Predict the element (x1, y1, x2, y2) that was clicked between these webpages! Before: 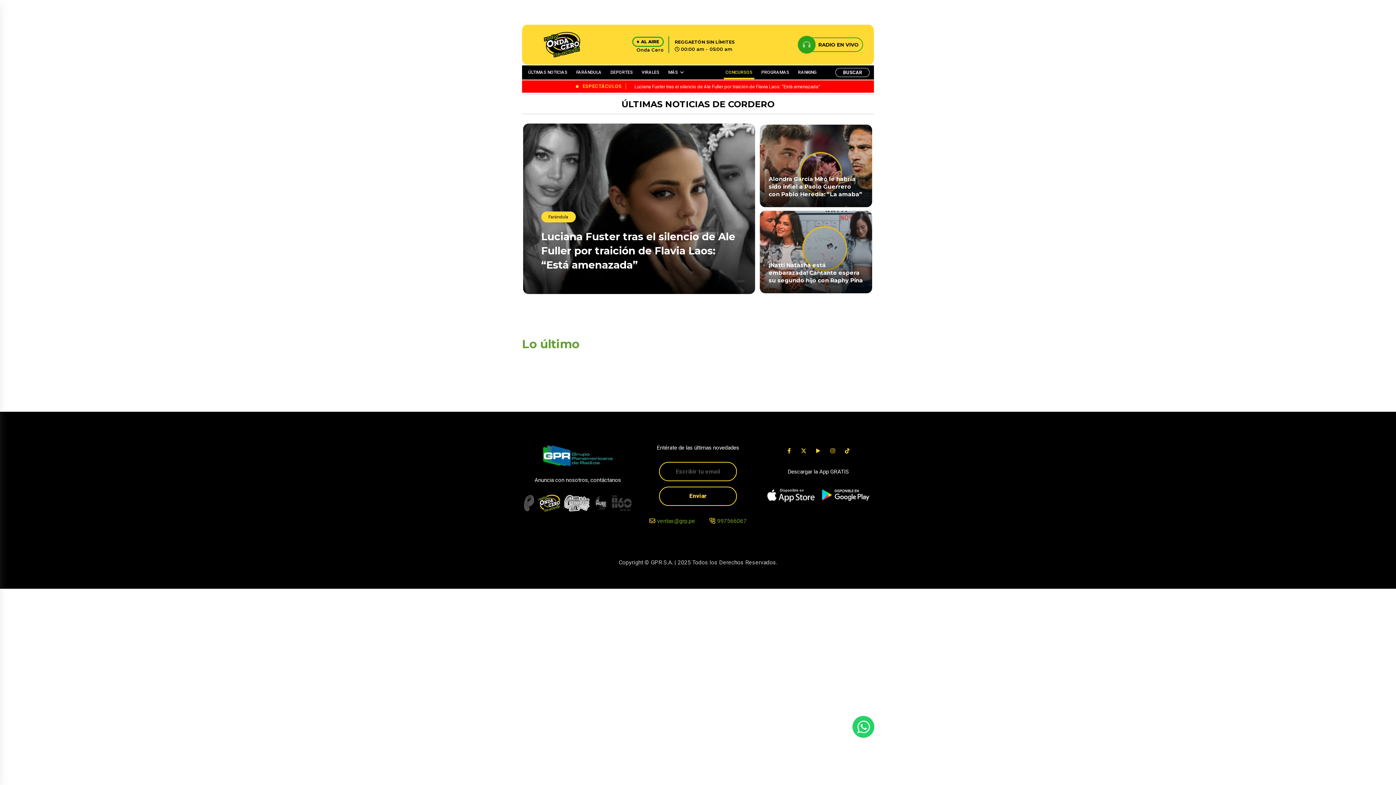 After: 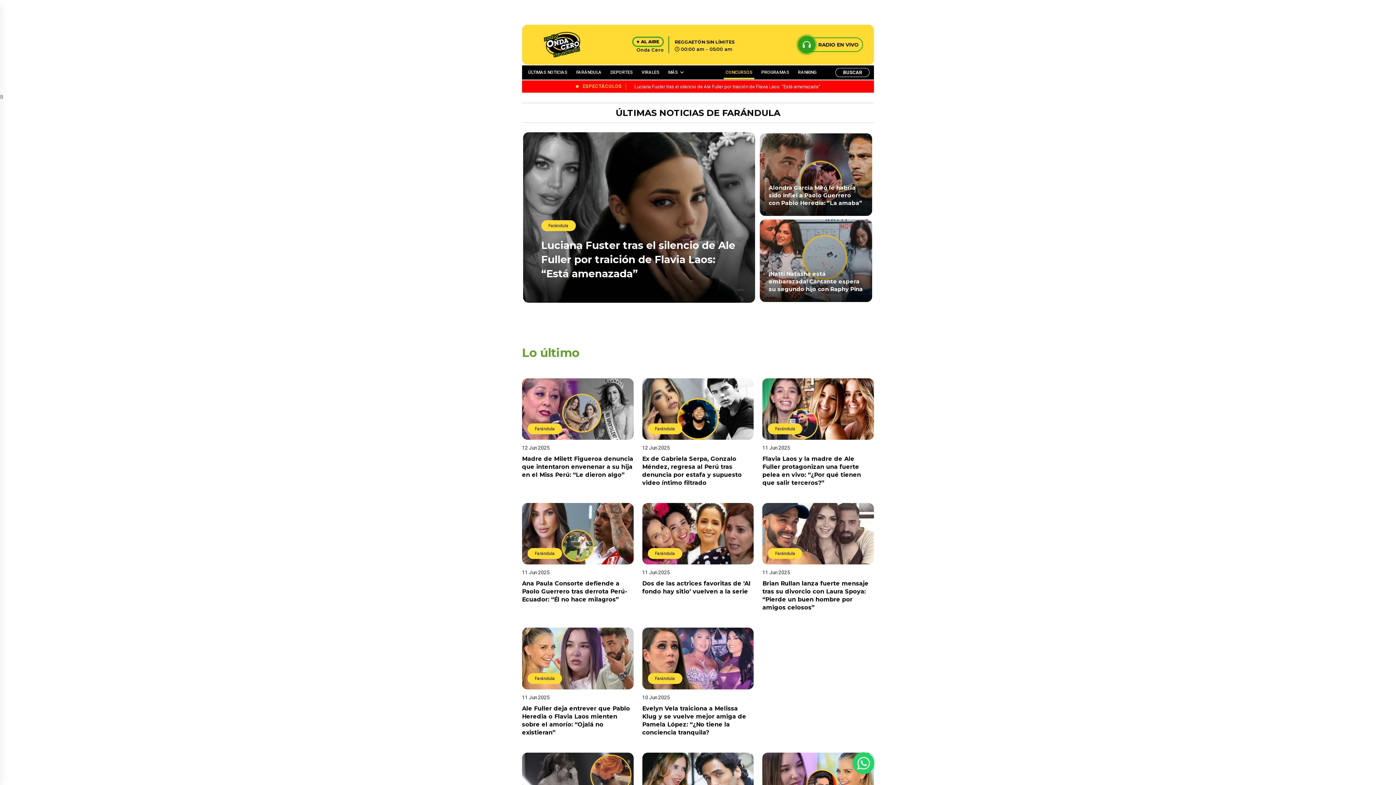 Action: bbox: (574, 65, 603, 79) label: FARÁNDULA